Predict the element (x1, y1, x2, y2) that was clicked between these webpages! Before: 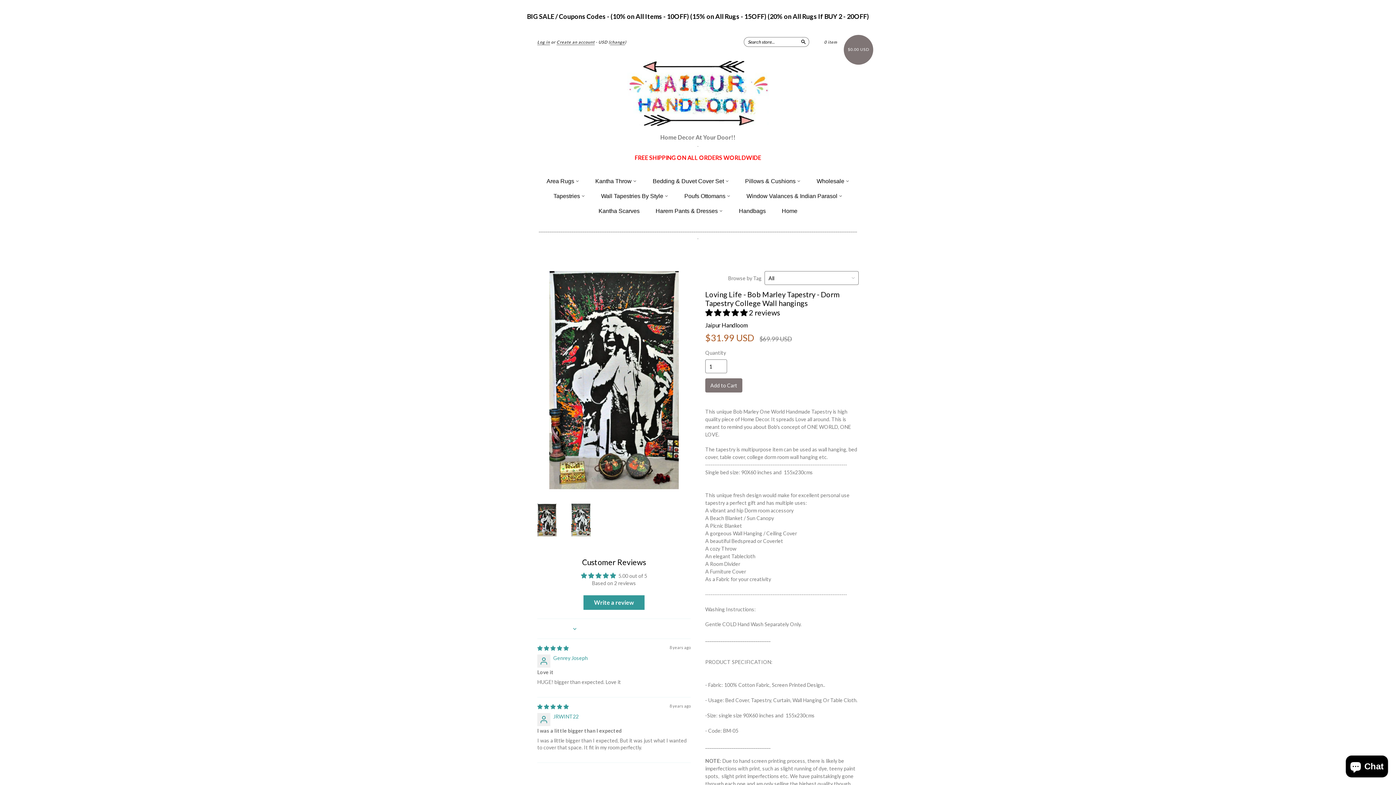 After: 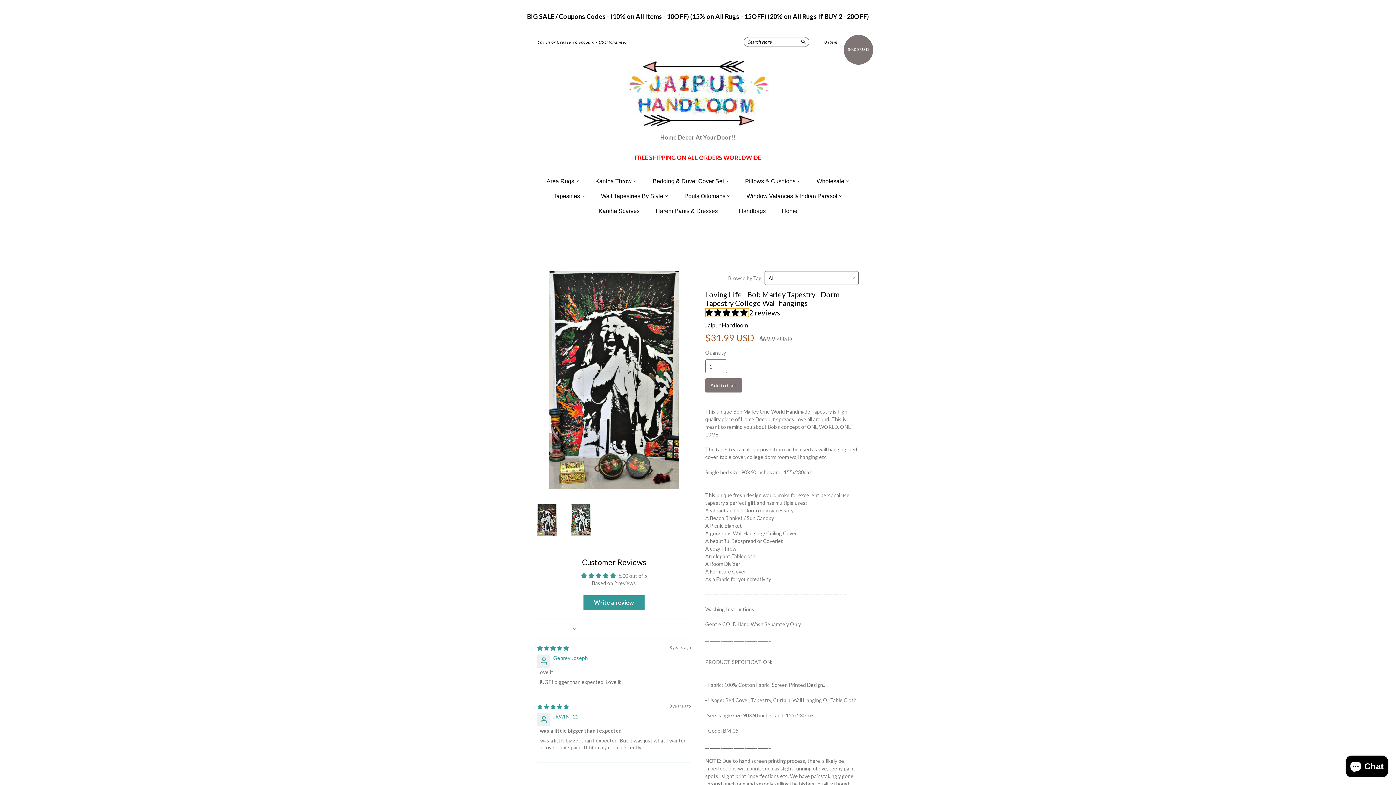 Action: label: 5.00 stars bbox: (705, 308, 749, 317)